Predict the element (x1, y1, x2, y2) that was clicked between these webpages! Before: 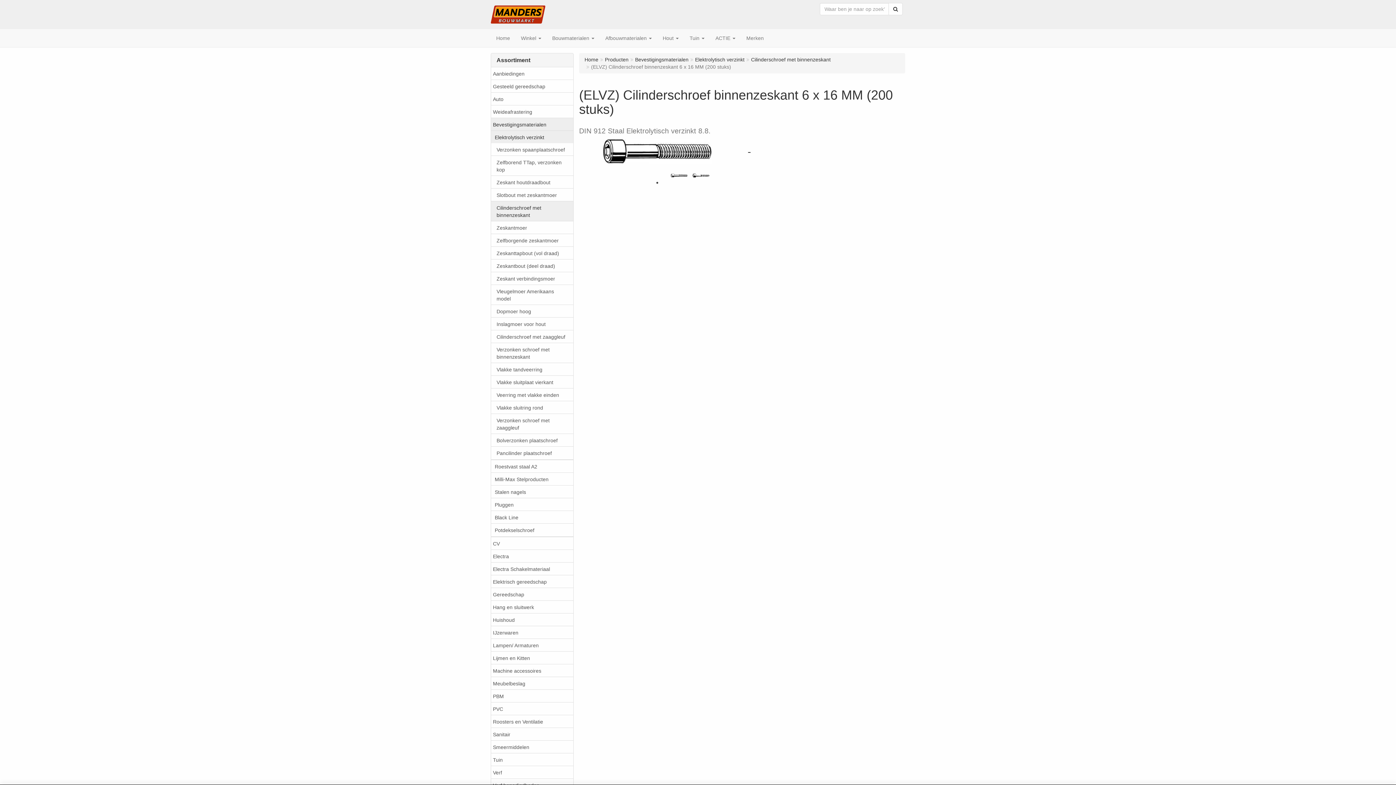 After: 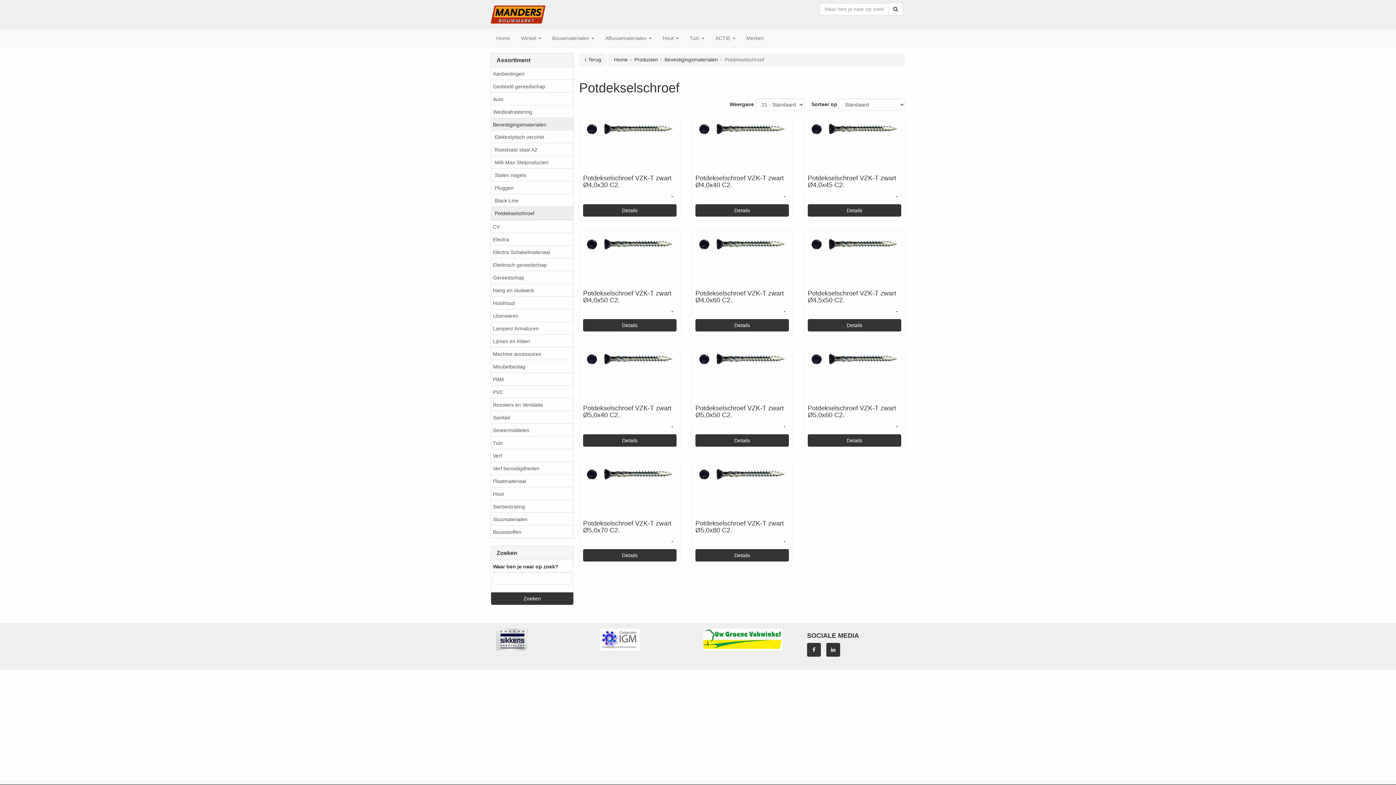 Action: bbox: (491, 523, 573, 536) label: Potdekselschroef